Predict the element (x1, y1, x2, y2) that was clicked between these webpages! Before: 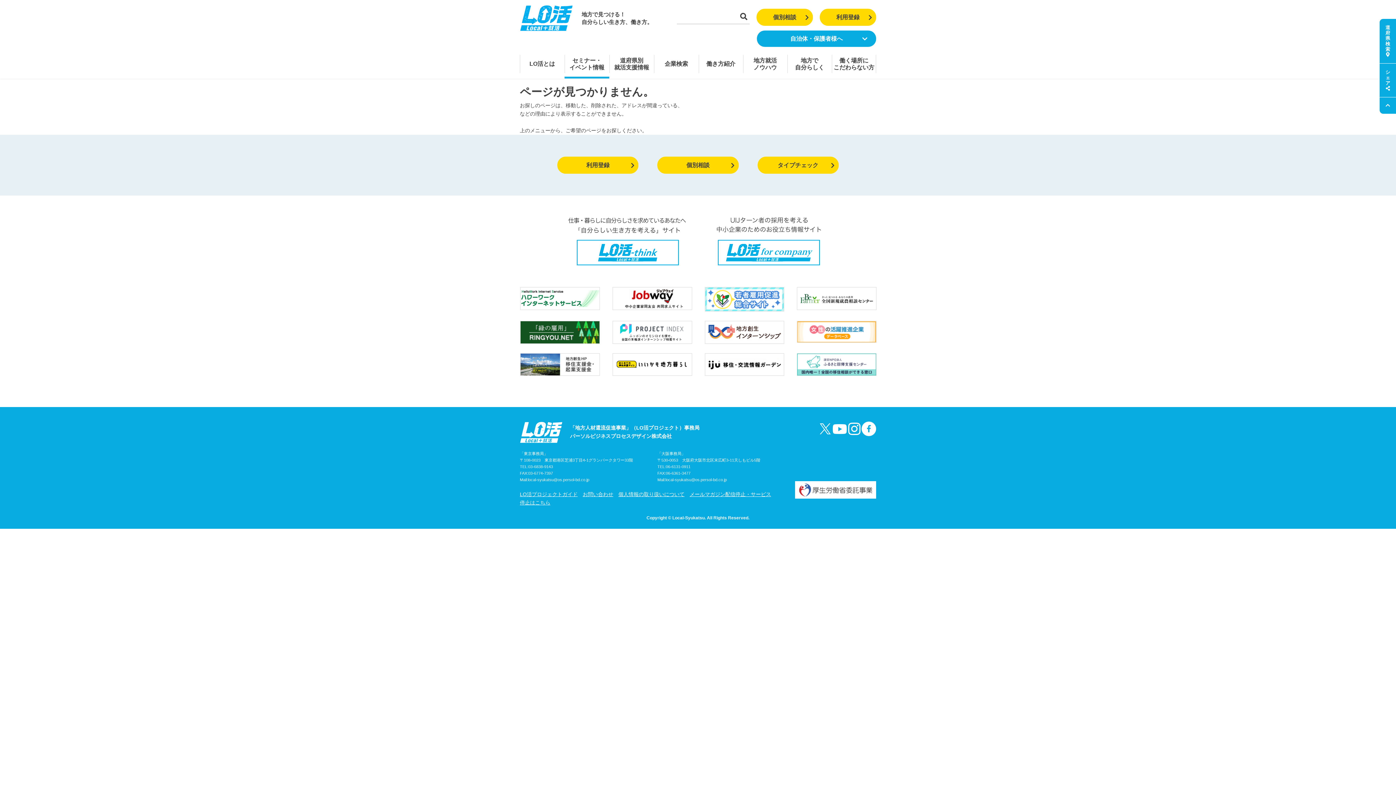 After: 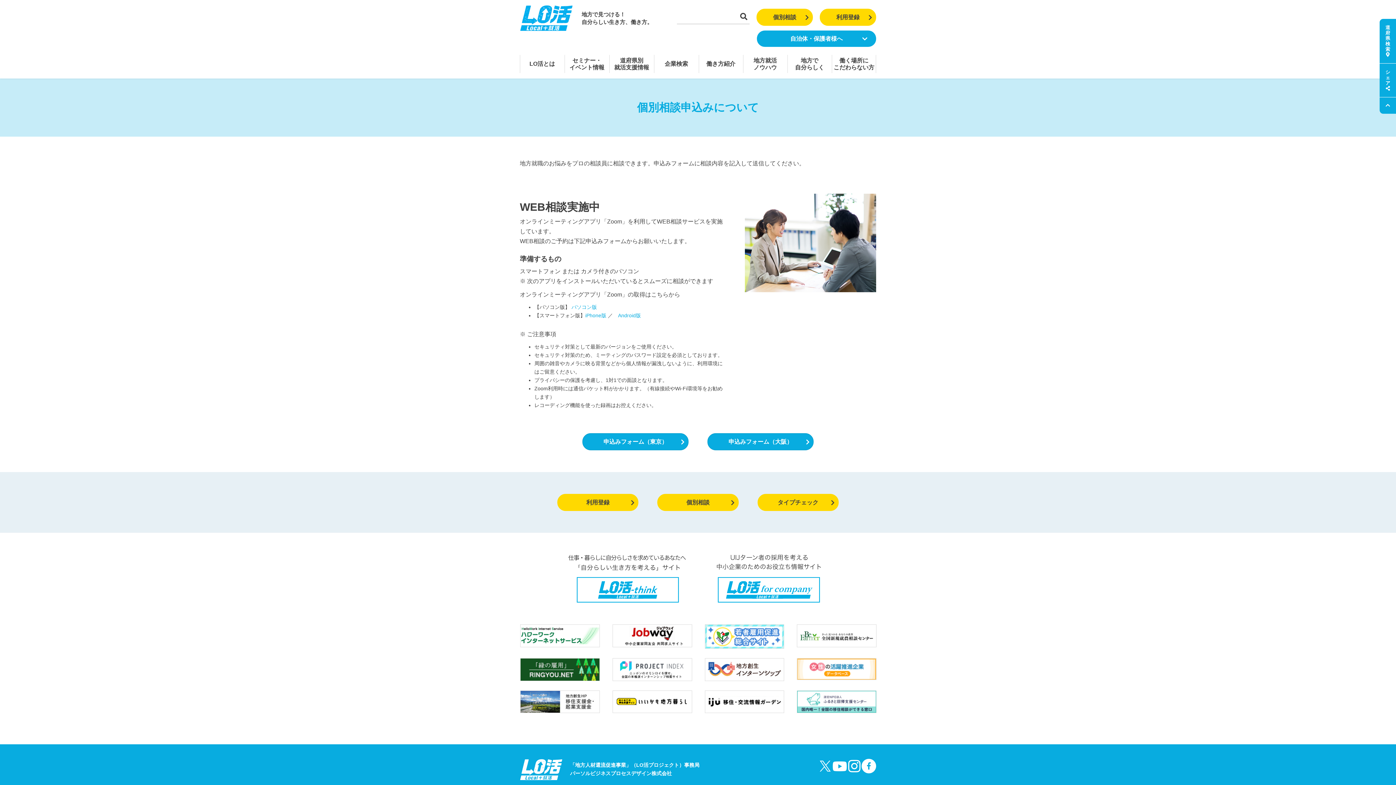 Action: label: 個別相談 bbox: (657, 156, 738, 173)